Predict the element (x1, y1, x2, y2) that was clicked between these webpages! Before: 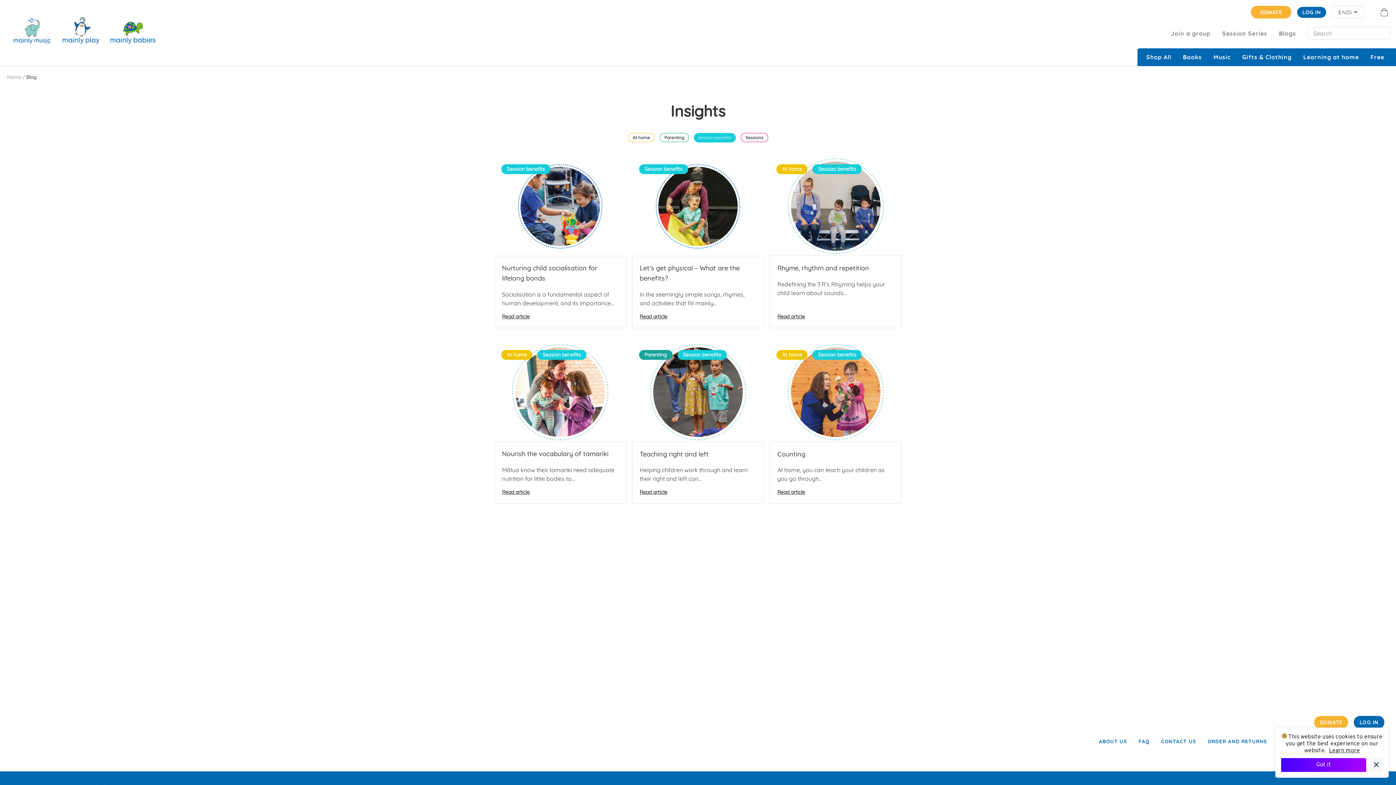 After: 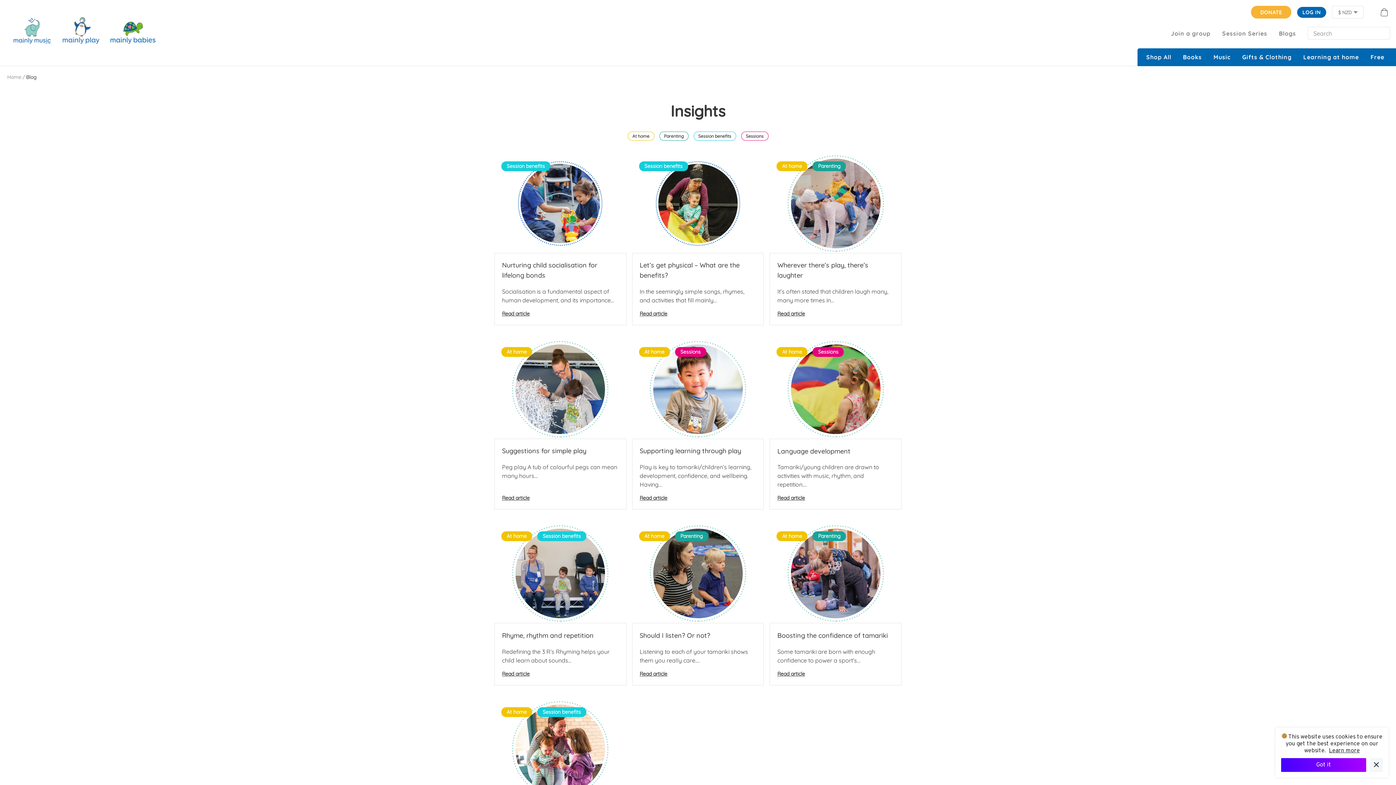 Action: bbox: (670, 101, 725, 120) label: Insights